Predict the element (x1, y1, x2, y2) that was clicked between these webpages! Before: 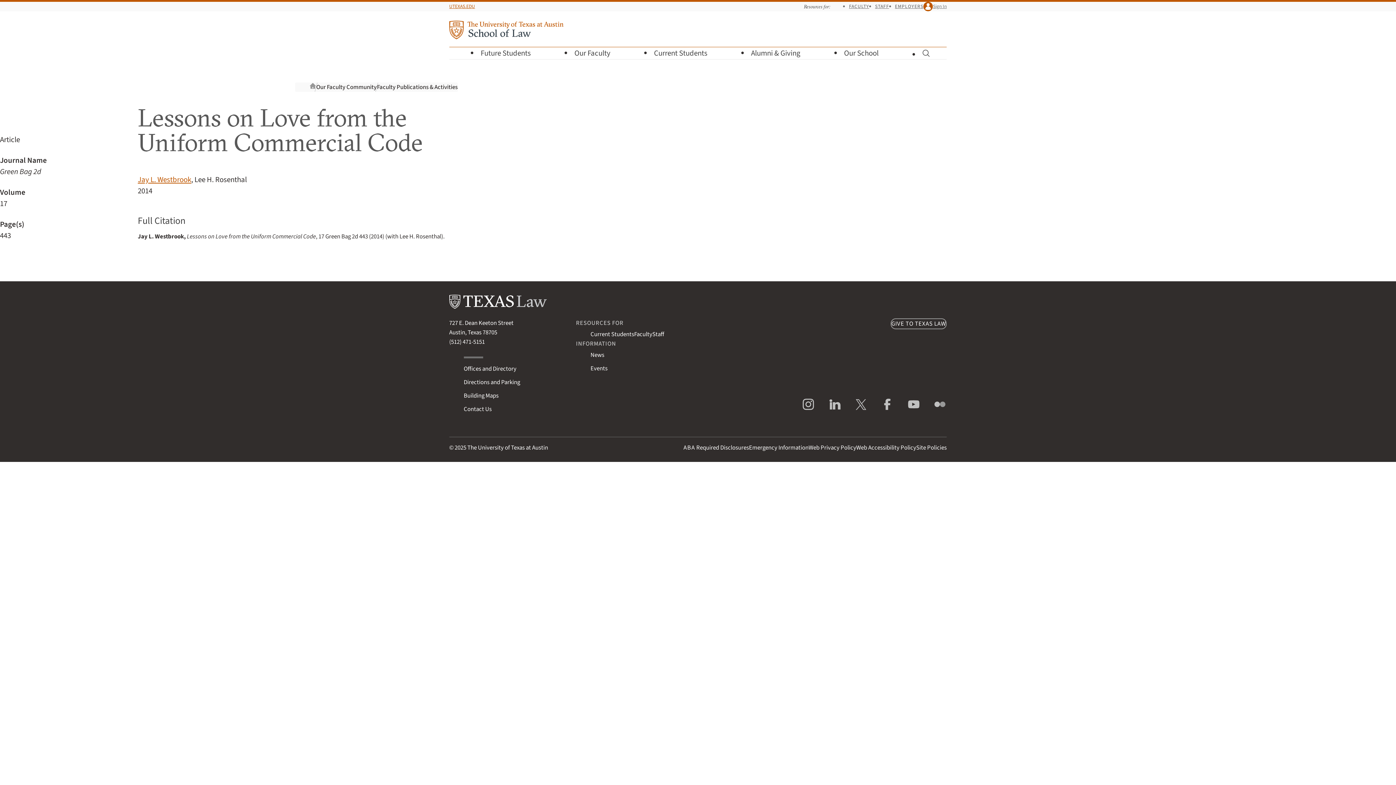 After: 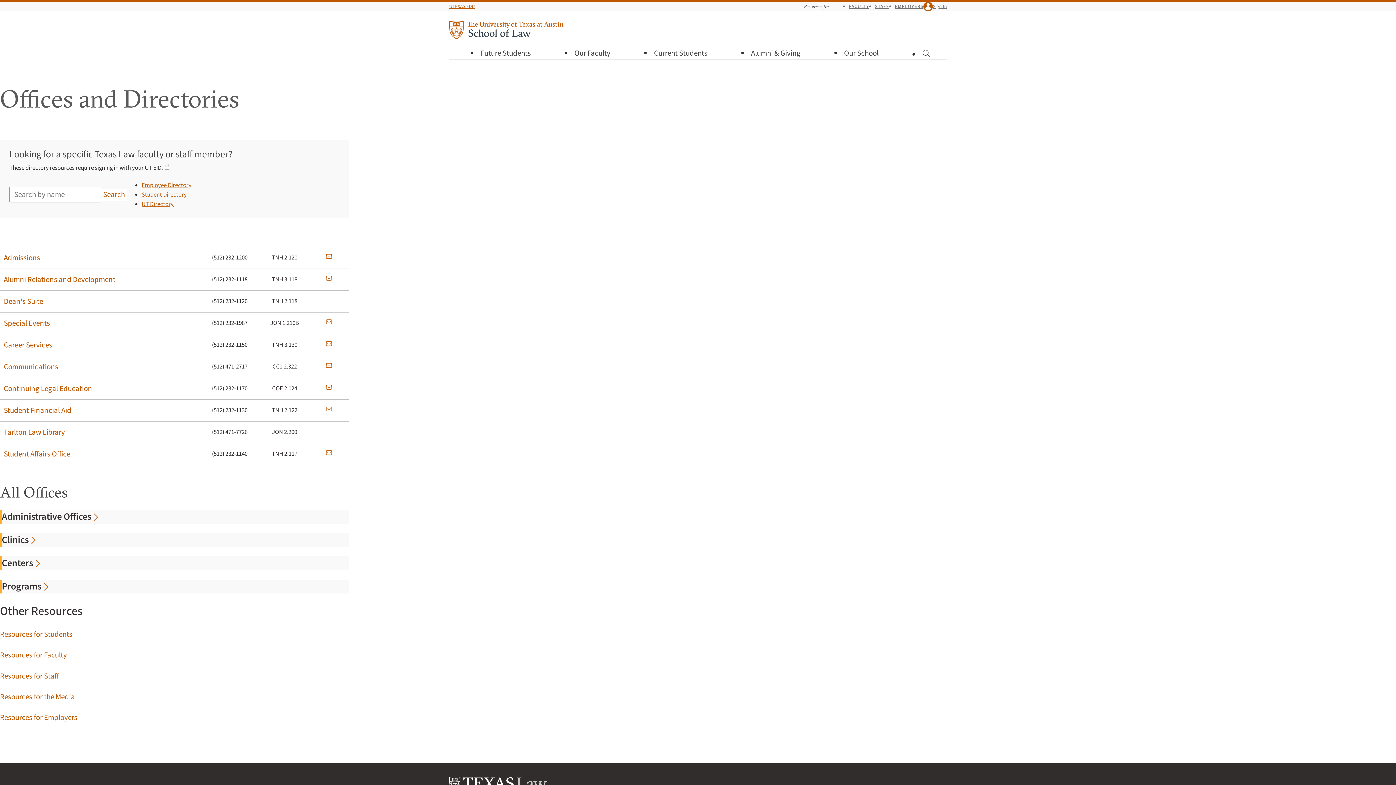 Action: label: Offices and Directory bbox: (463, 364, 516, 373)